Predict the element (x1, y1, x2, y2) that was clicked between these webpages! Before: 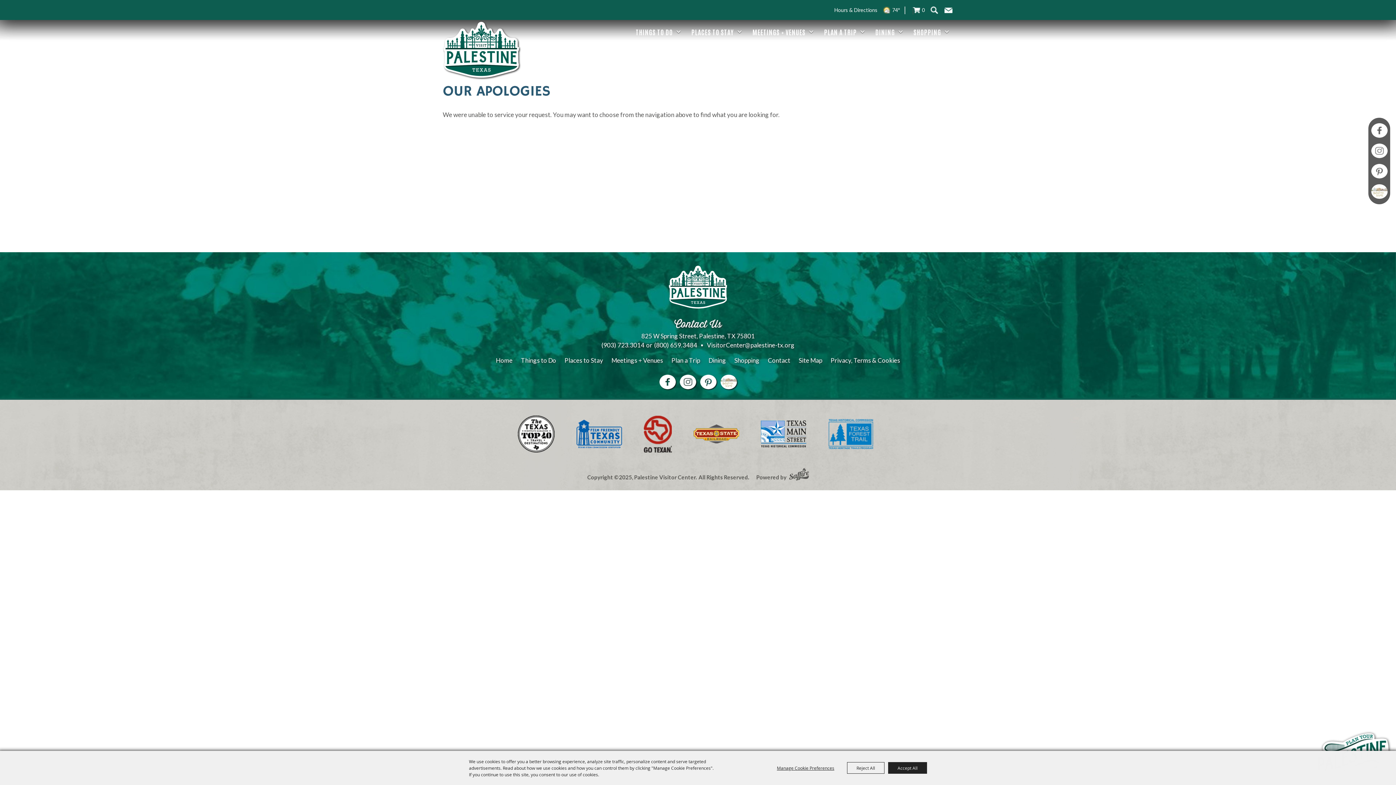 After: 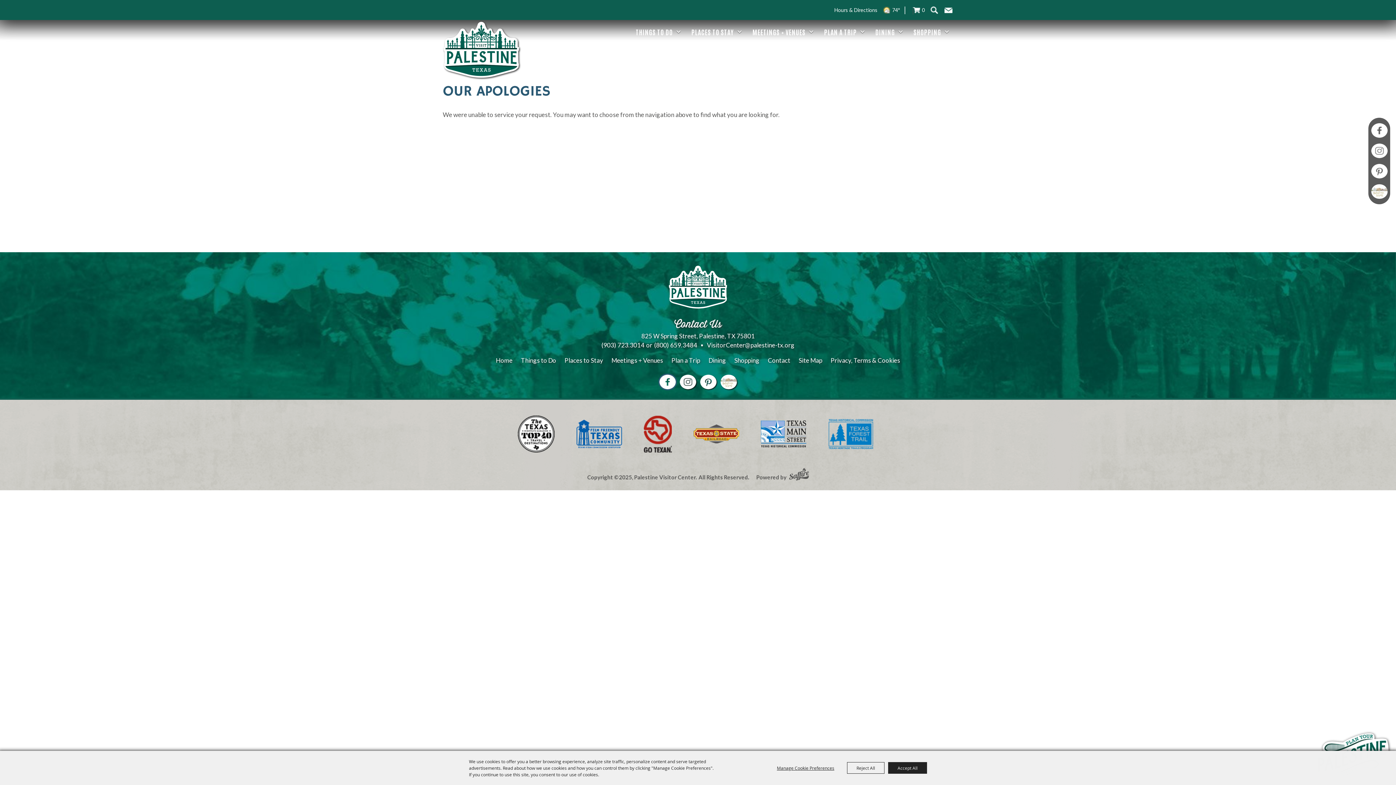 Action: bbox: (660, 374, 674, 389)